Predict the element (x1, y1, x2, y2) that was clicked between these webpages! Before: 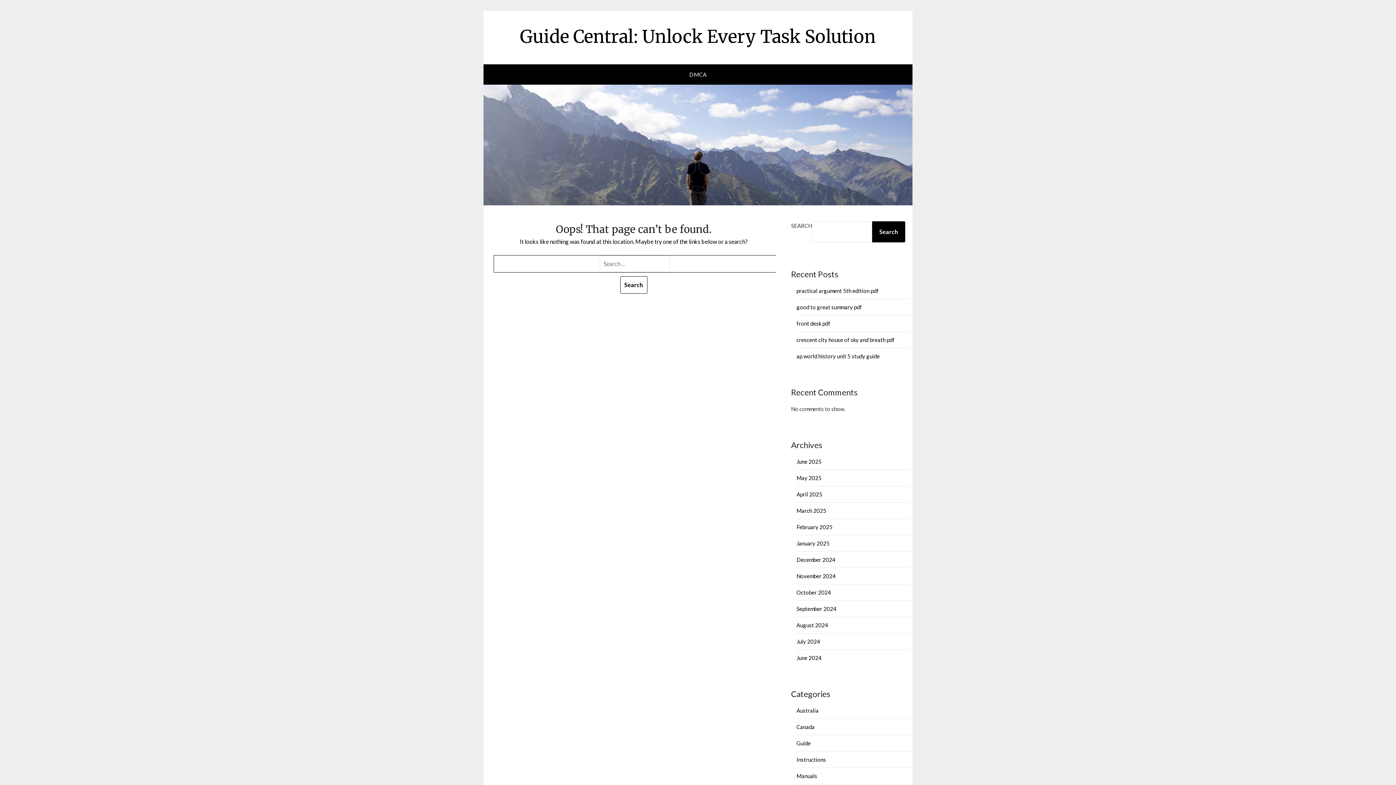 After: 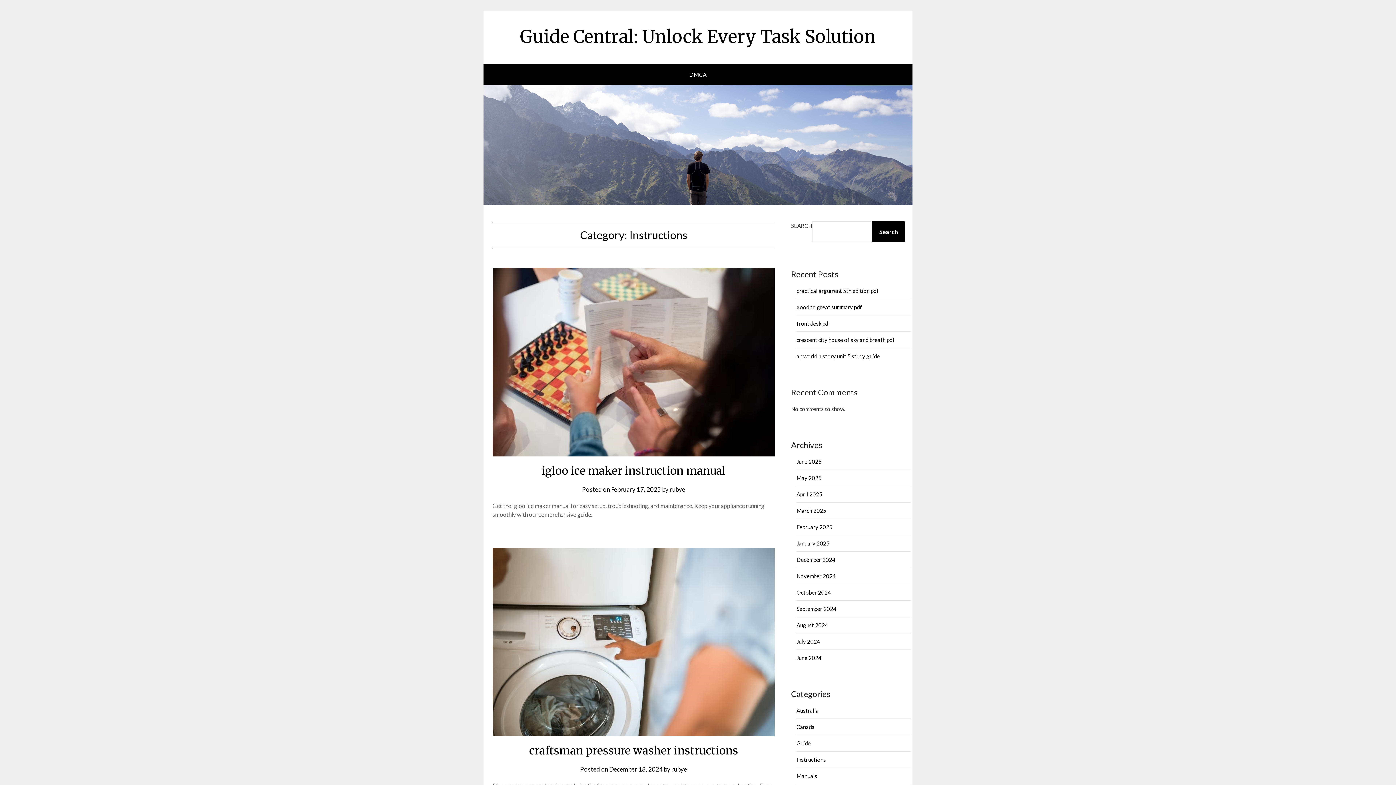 Action: bbox: (796, 756, 826, 763) label: Instructions